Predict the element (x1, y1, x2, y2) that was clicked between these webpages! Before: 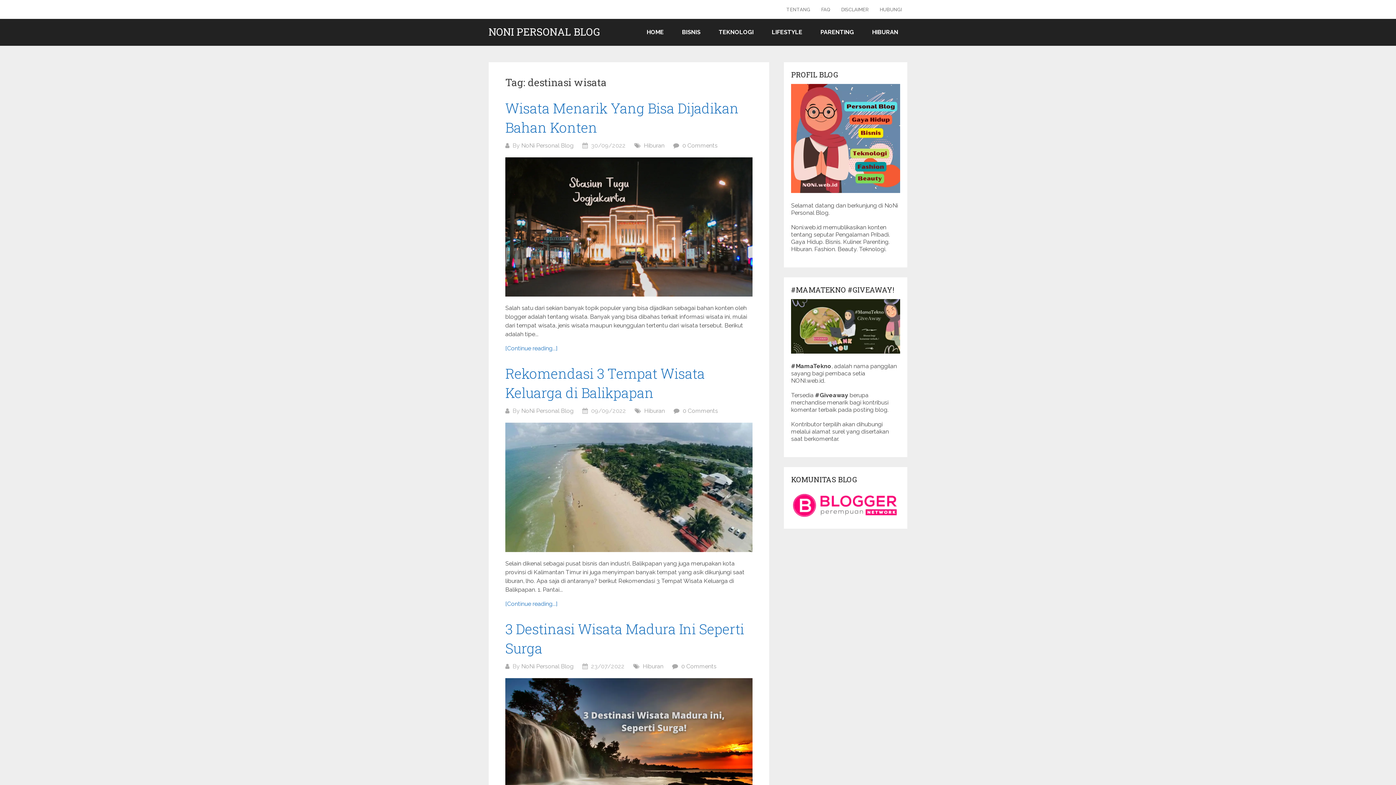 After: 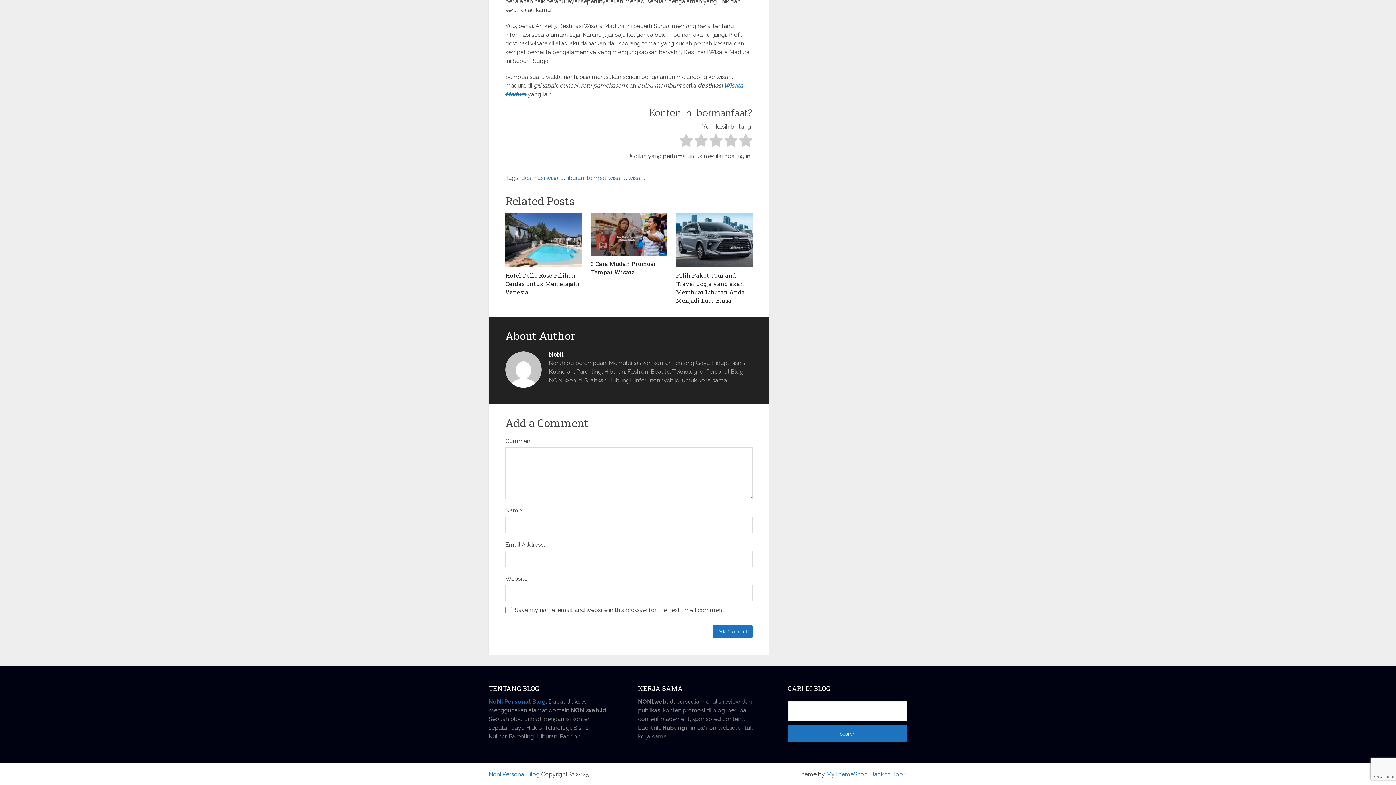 Action: bbox: (681, 663, 716, 670) label: 0 Comments